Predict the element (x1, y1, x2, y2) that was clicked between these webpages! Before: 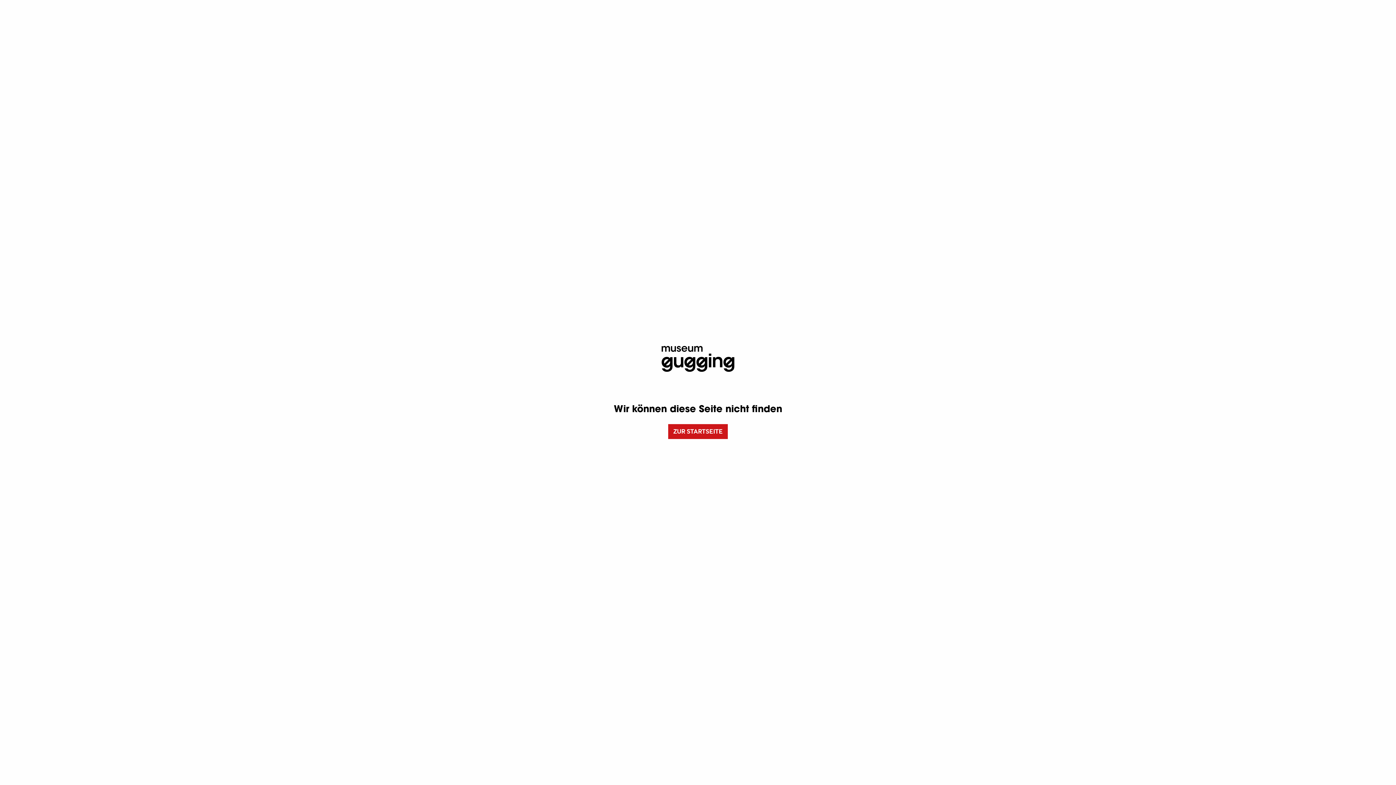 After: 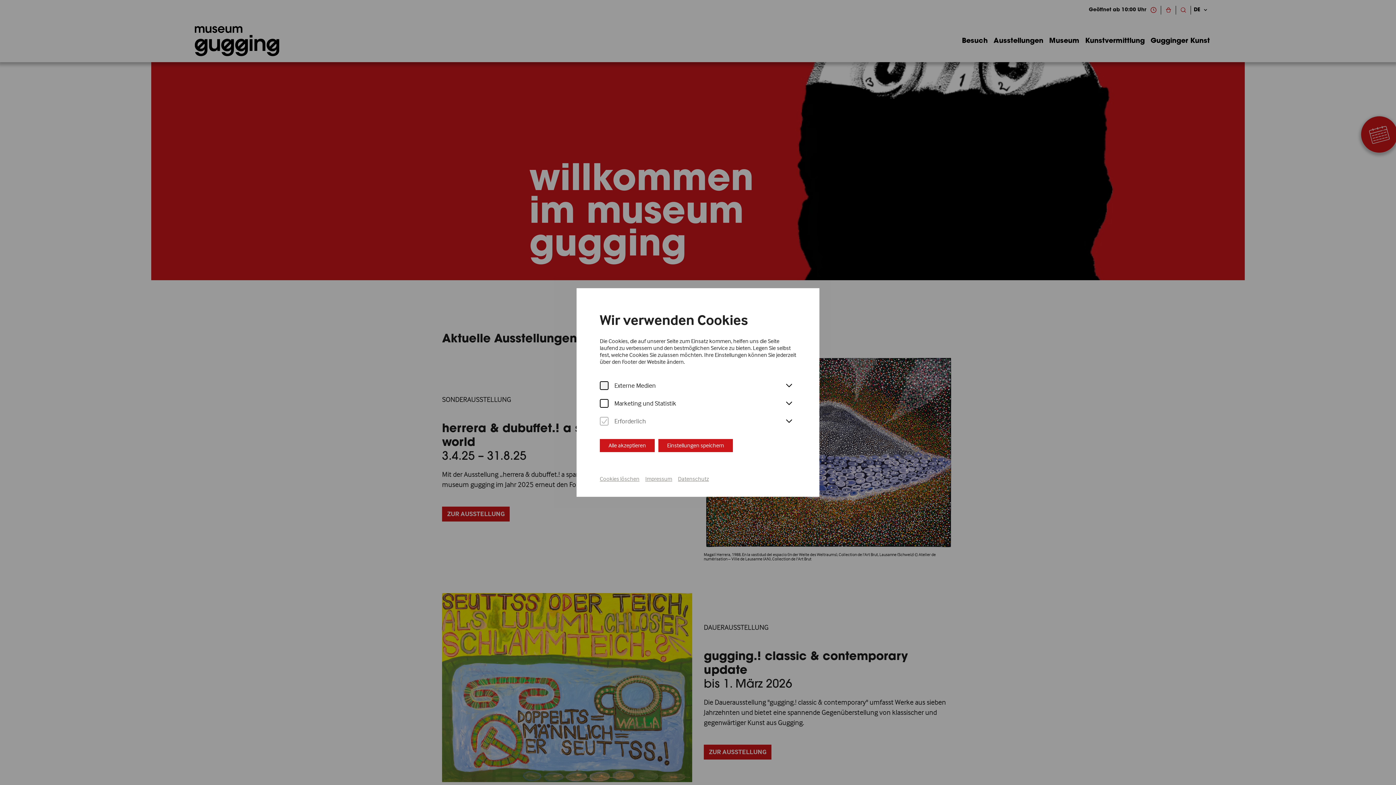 Action: bbox: (661, 355, 734, 361)